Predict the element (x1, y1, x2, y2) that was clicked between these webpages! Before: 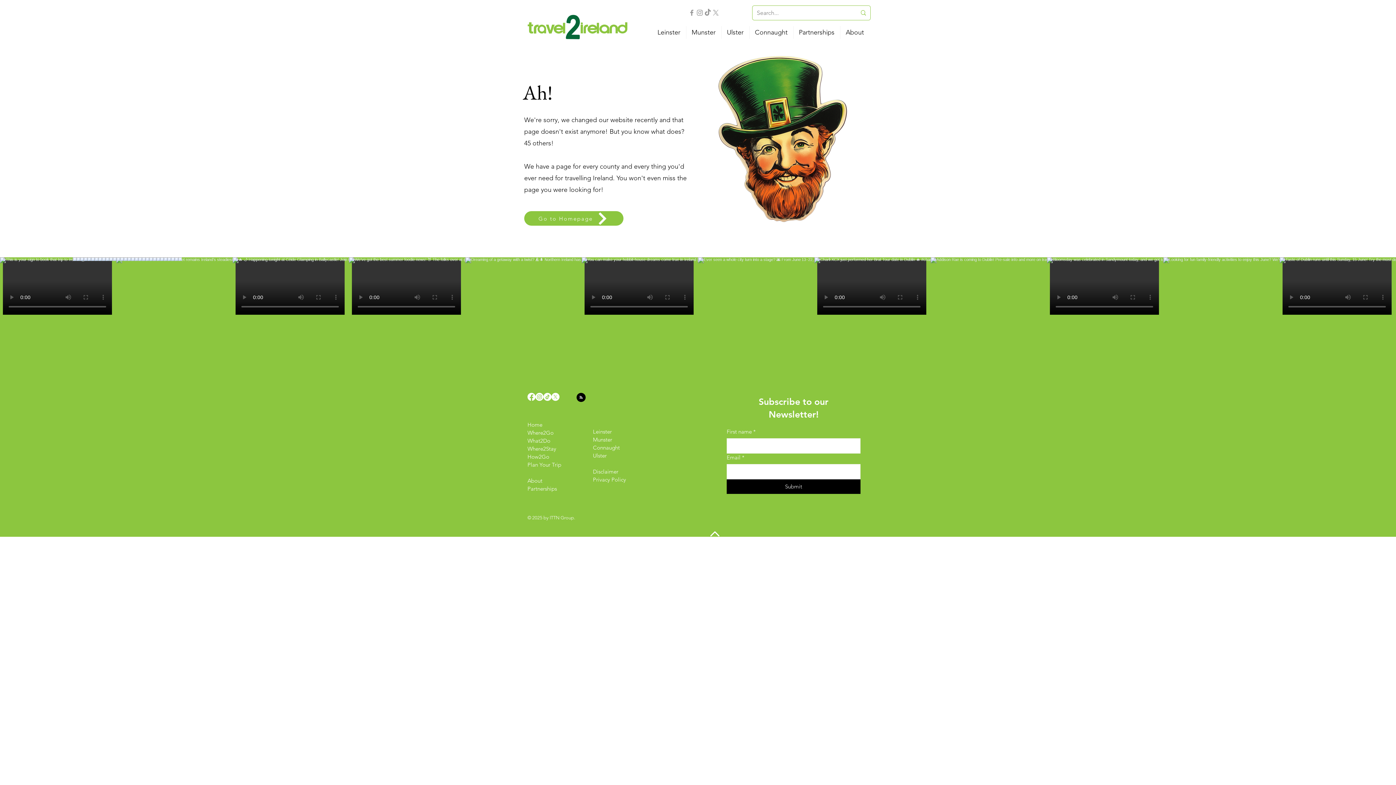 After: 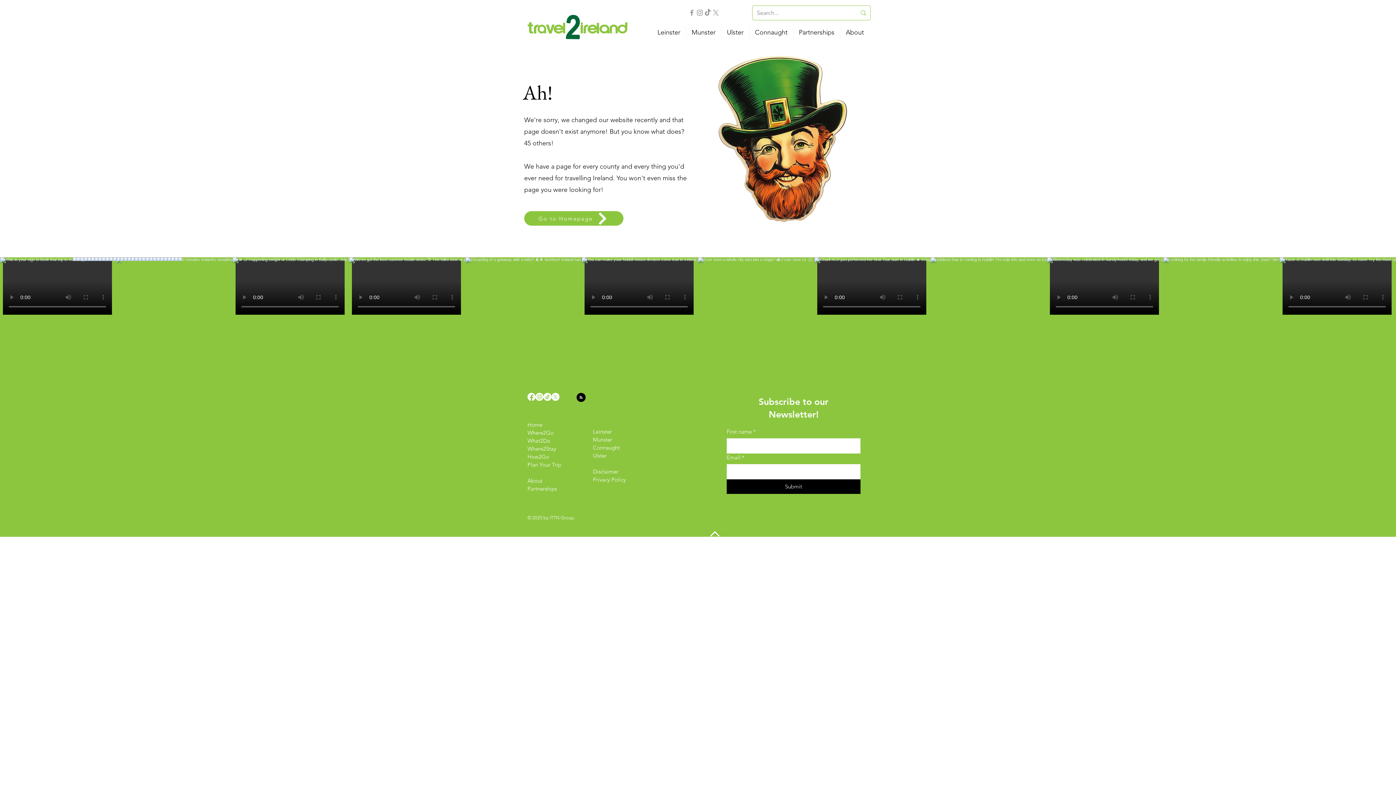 Action: bbox: (527, 393, 535, 401) label: Facebook